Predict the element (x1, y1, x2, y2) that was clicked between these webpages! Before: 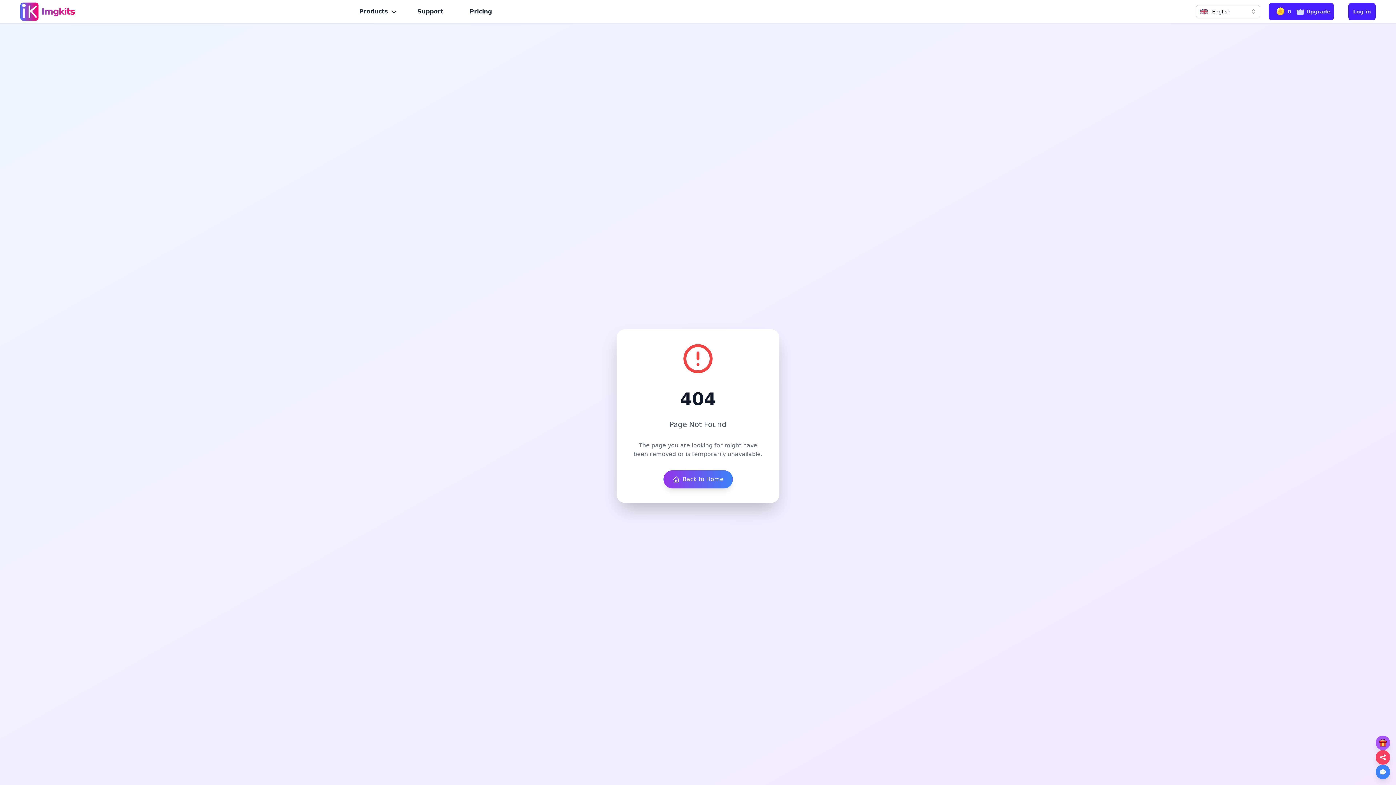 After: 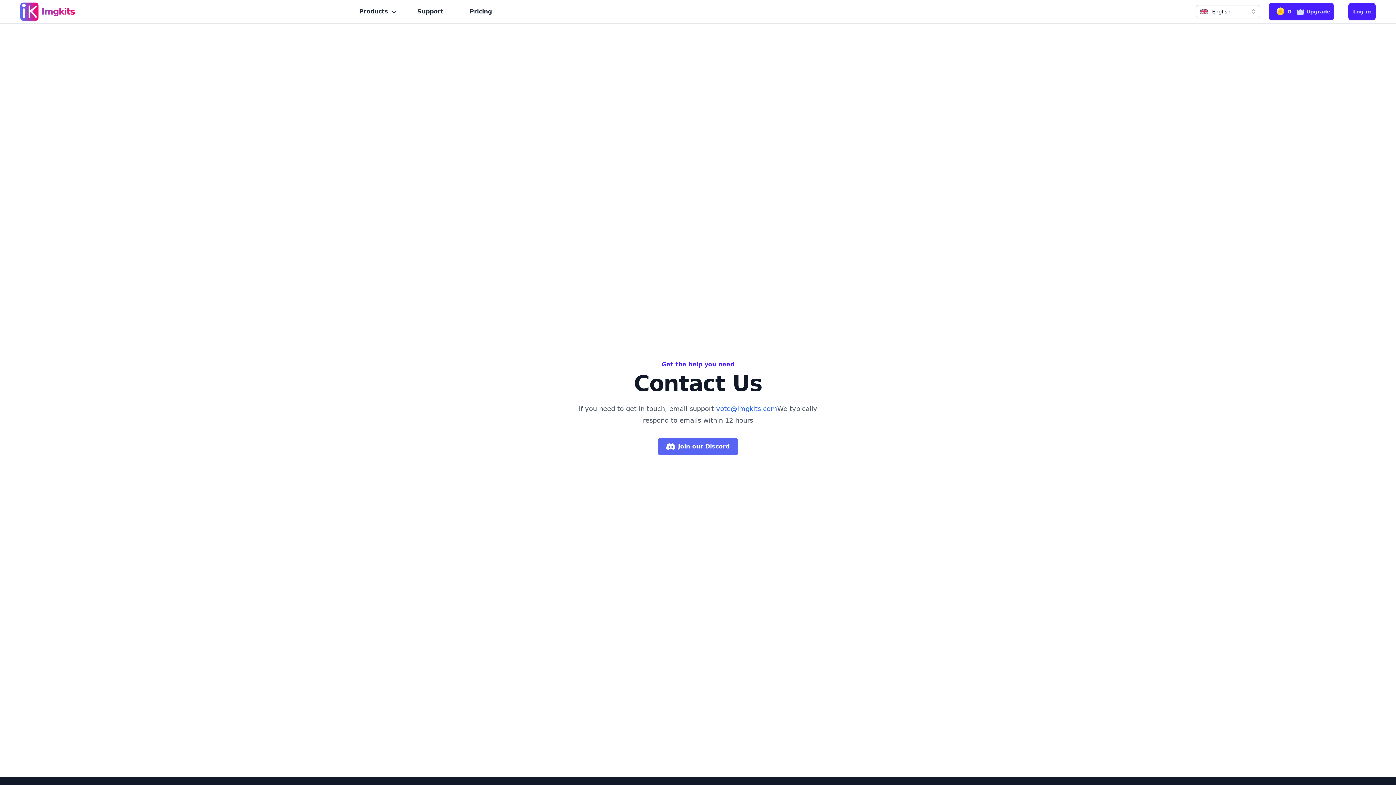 Action: label: Support bbox: (411, 4, 449, 18)